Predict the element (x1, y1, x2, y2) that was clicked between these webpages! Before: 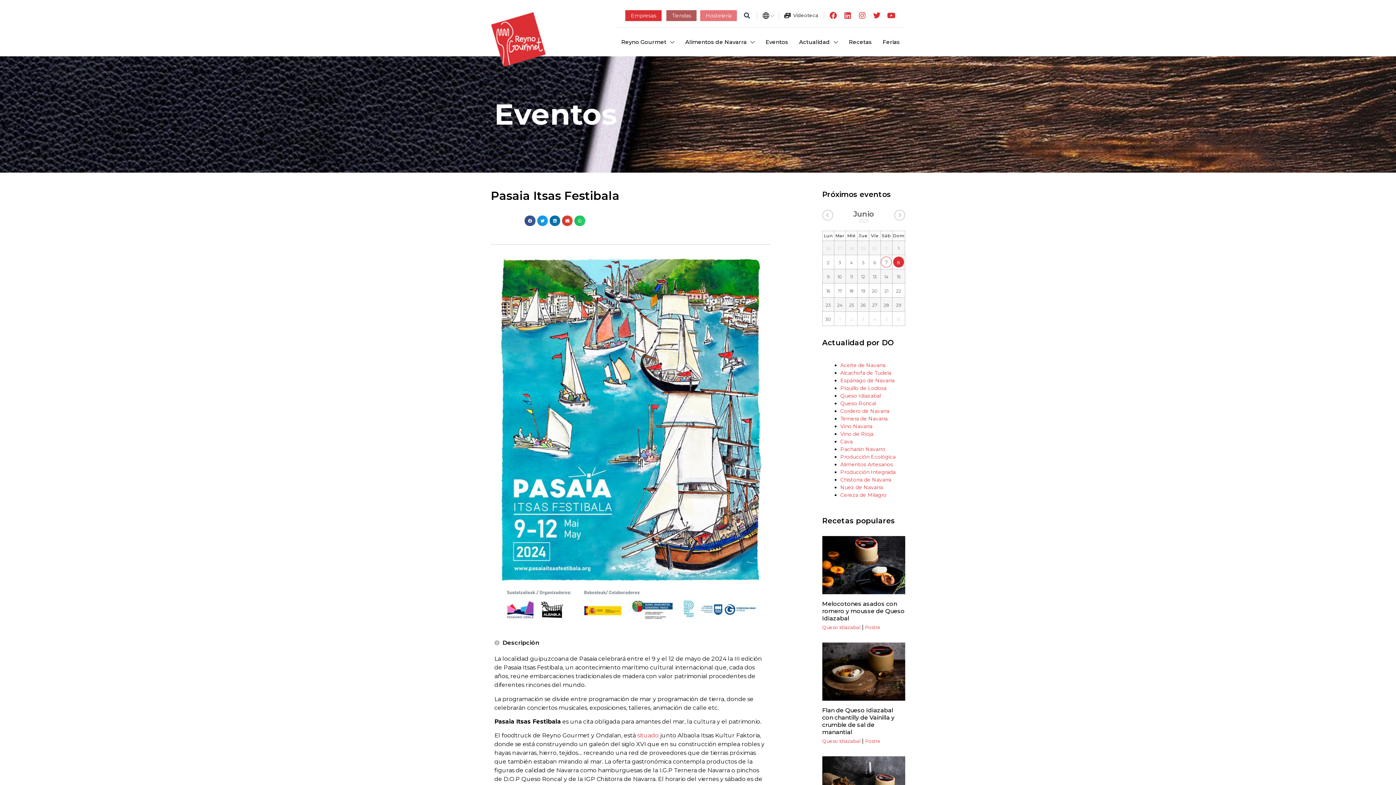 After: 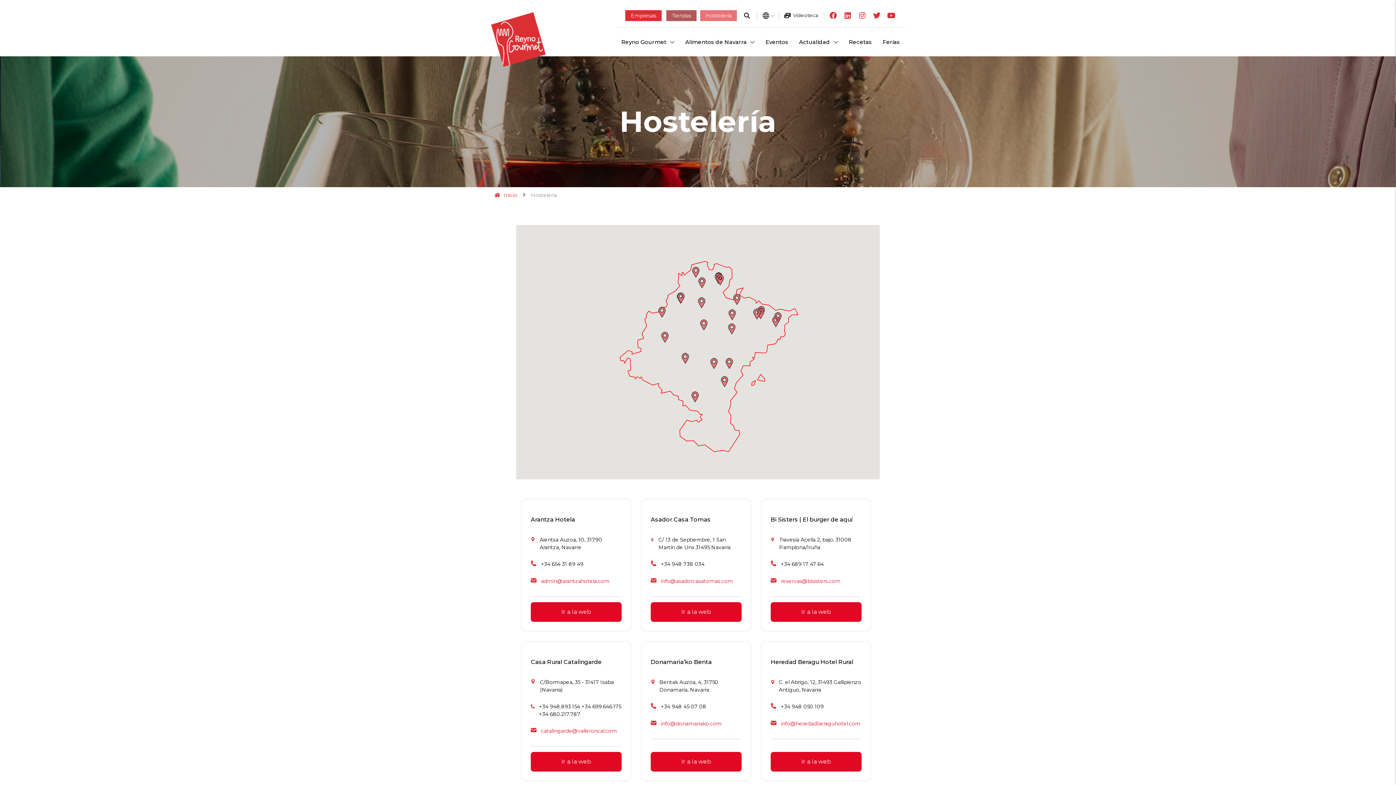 Action: bbox: (700, 10, 737, 20) label: Hostelería